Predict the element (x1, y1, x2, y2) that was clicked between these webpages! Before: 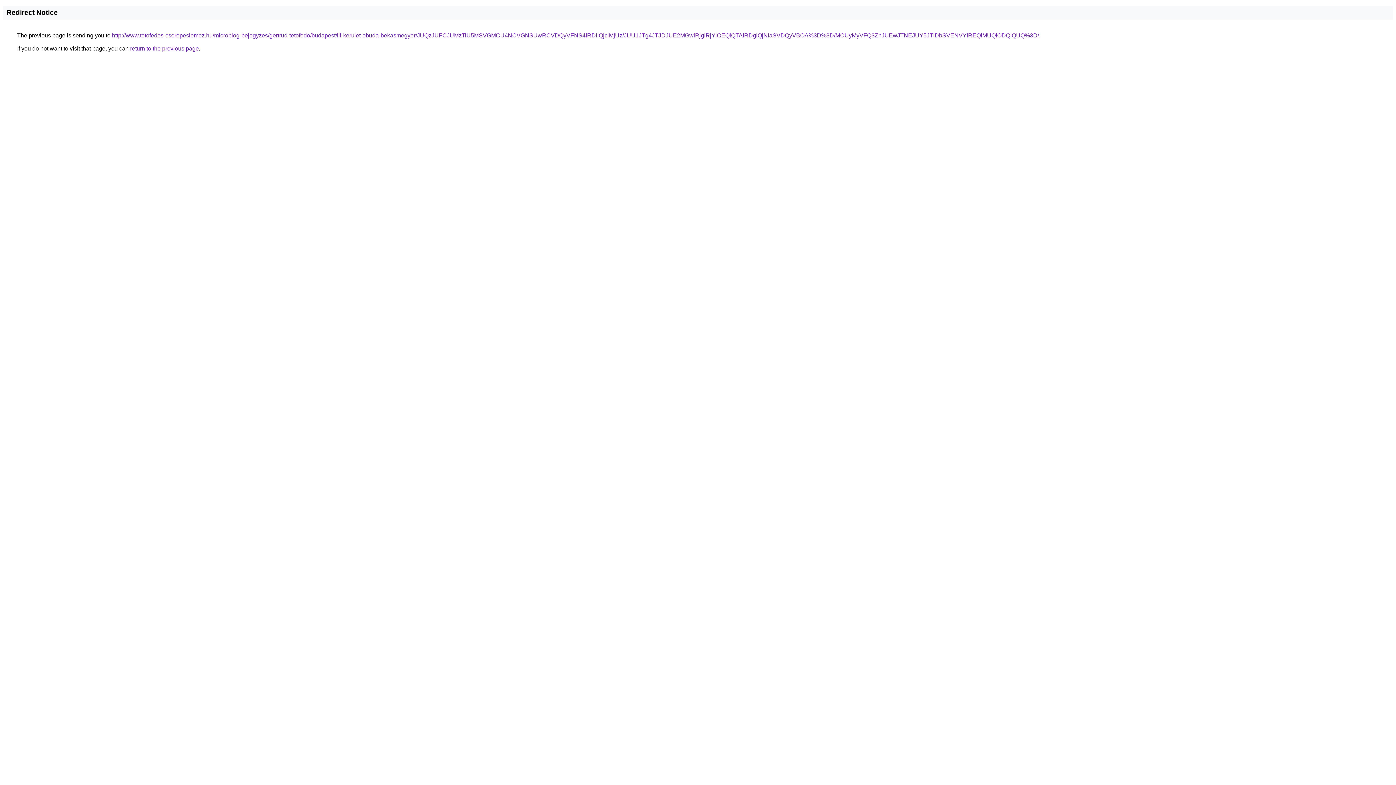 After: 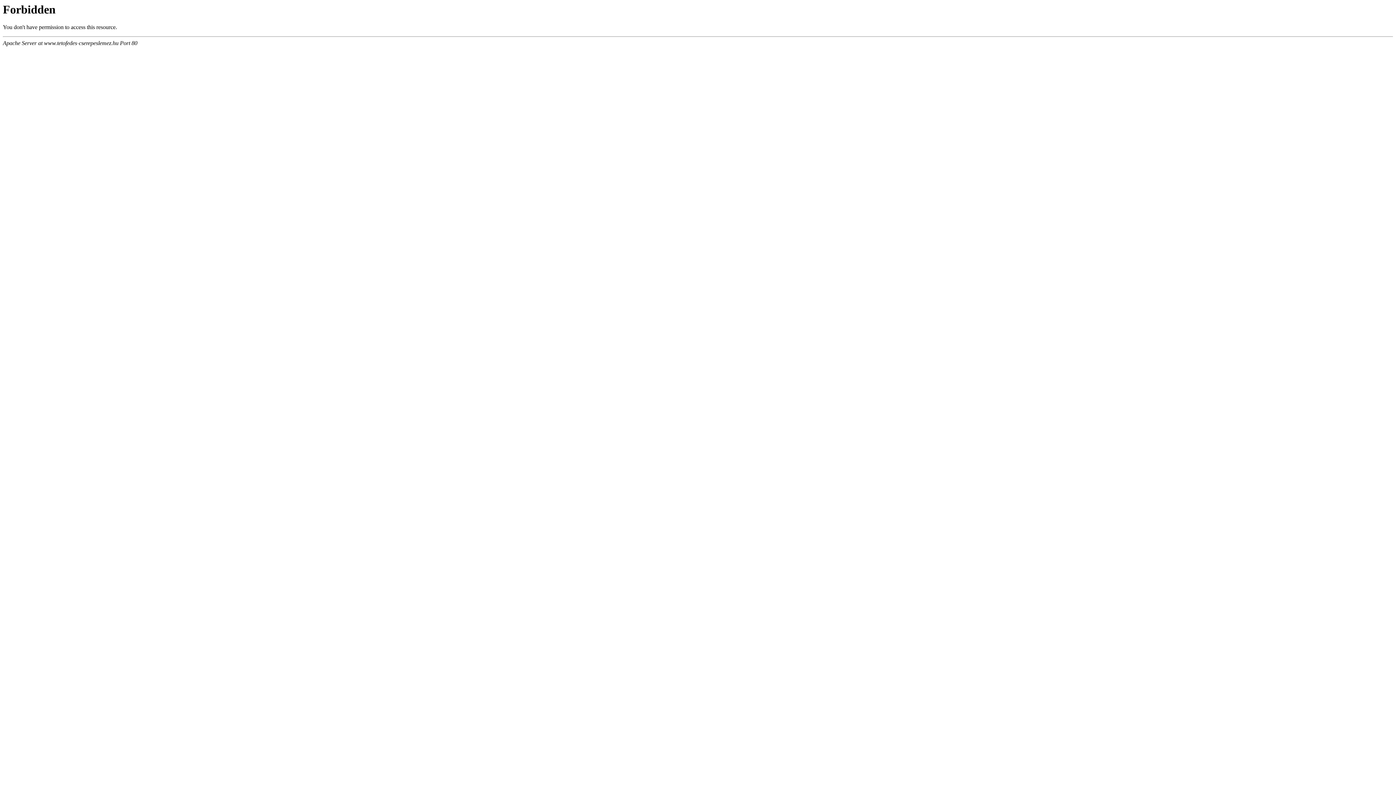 Action: label: http://www.tetofedes-cserepeslemez.hu/microblog-bejegyzes/gertrud-tetofedo/budapest/iii-kerulet-obuda-bekasmegyer/JUQzJUFCJUMzTiU5MSVGMCU4NCVGNSUwRCVDQyVFNS4lRDIlQjclMjUz/JUU1JTg4JTJDJUE2MGwlRjglRjYlOEQlQTAlRDglQjNIaSVDQyVBOA%3D%3D/MCUyMyVFQ3ZnJUEwJTNEJUY5JTlDbSVENVYlREQlMUQlODQlQUQ%3D/ bbox: (112, 32, 1039, 38)